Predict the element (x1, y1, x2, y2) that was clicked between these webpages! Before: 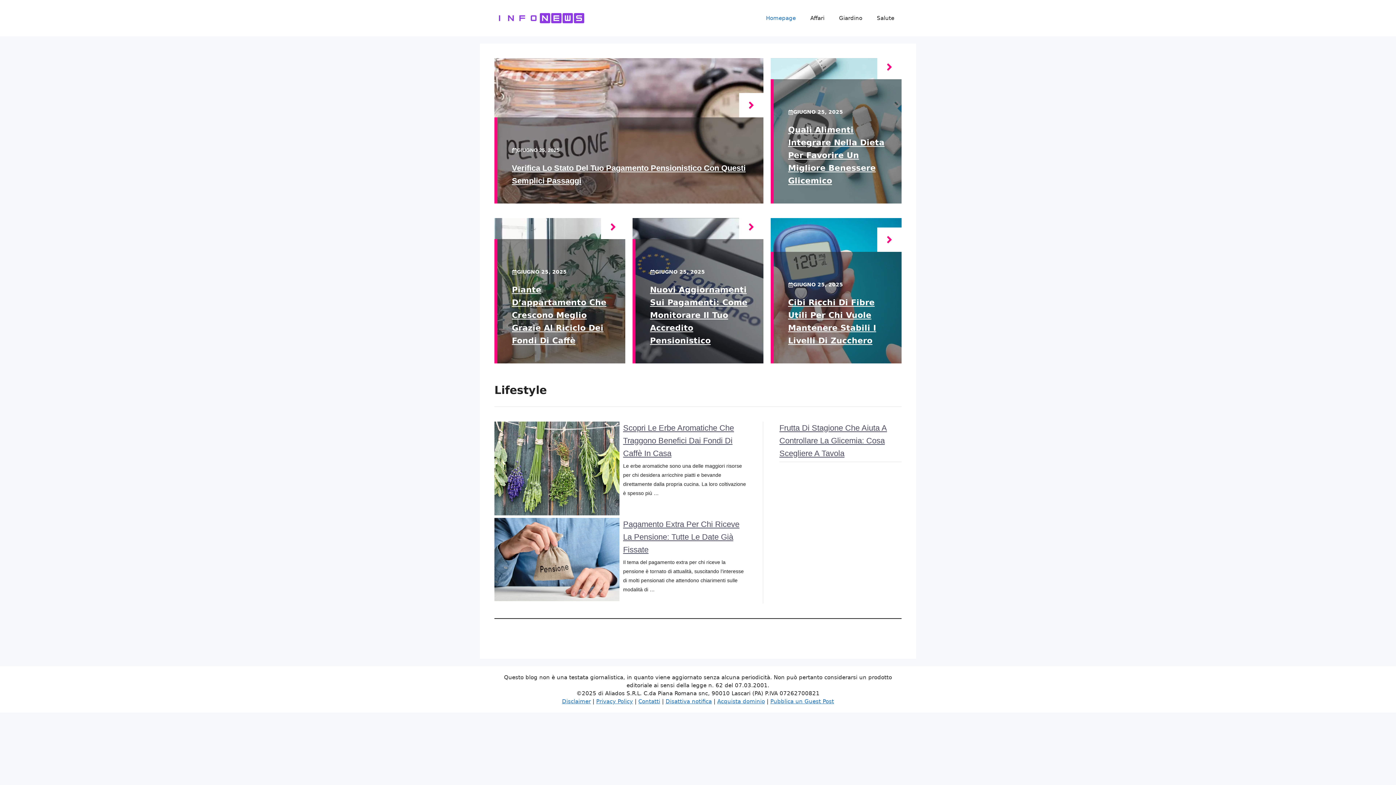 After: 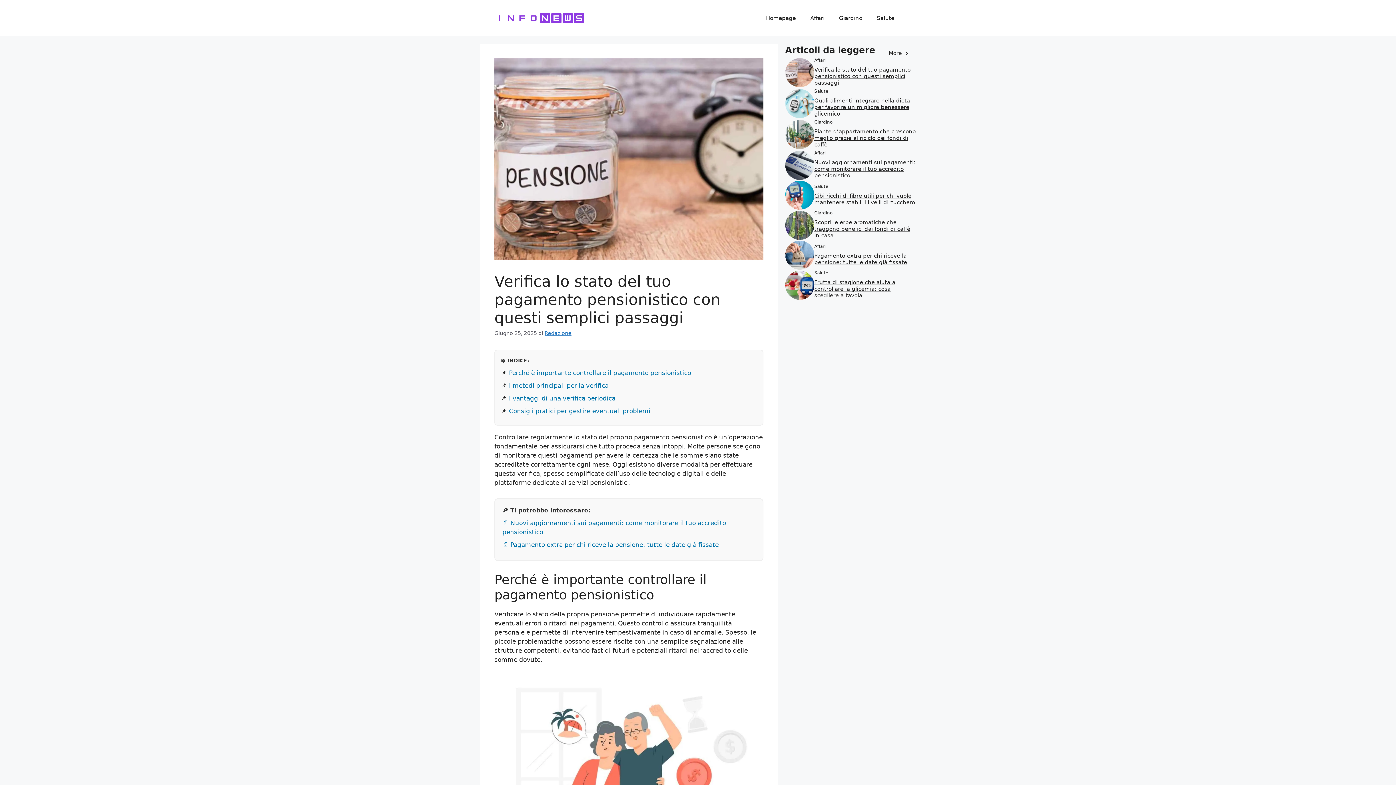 Action: bbox: (739, 93, 763, 117)